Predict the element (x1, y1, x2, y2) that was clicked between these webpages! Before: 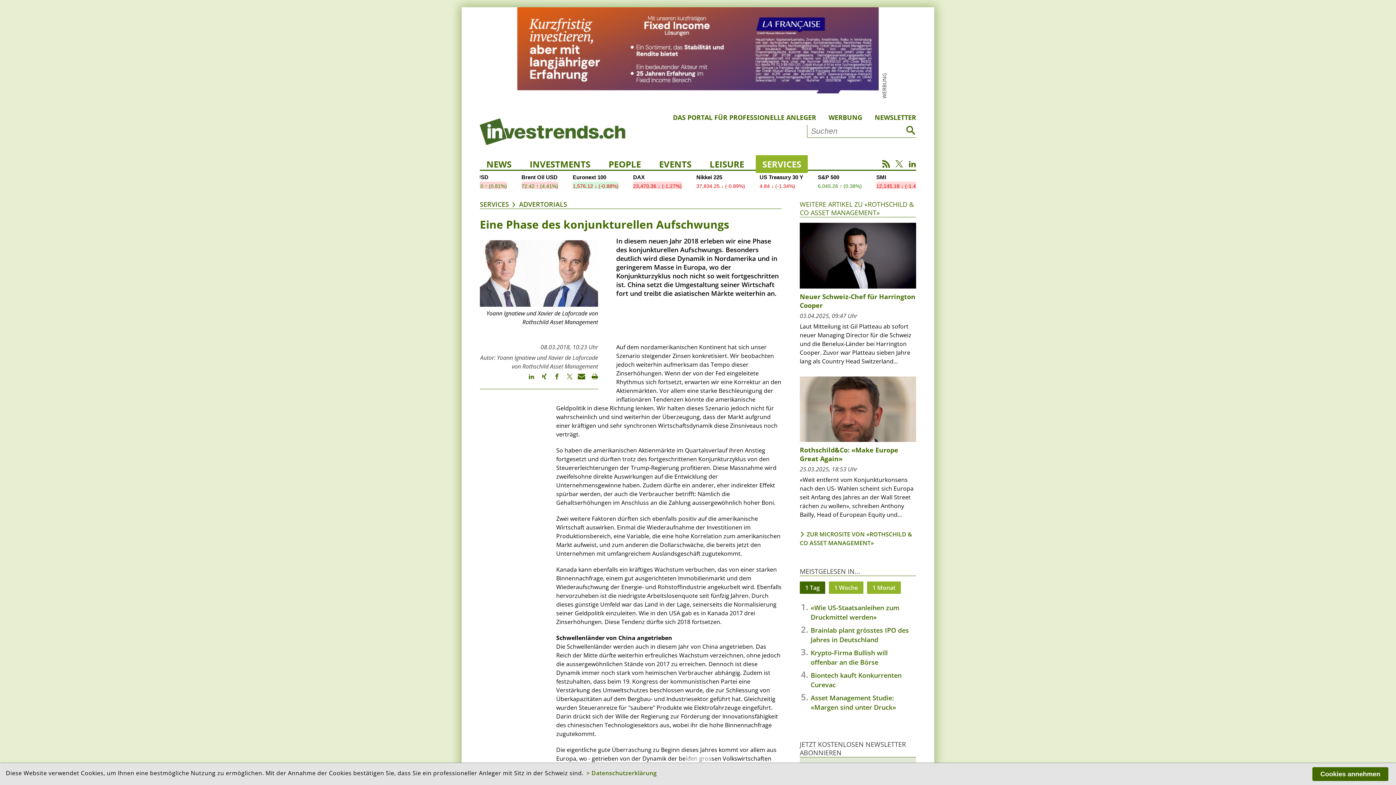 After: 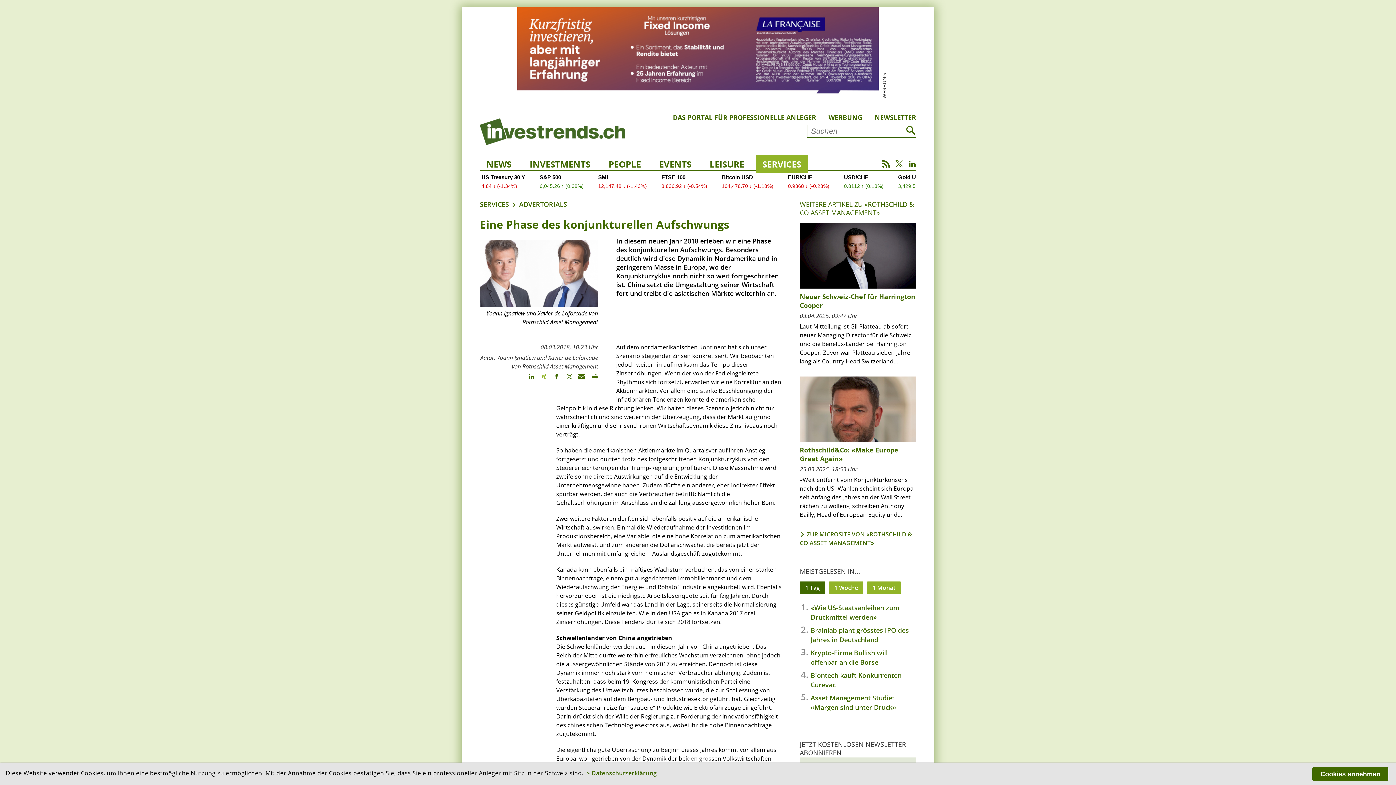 Action: bbox: (534, 372, 547, 387)